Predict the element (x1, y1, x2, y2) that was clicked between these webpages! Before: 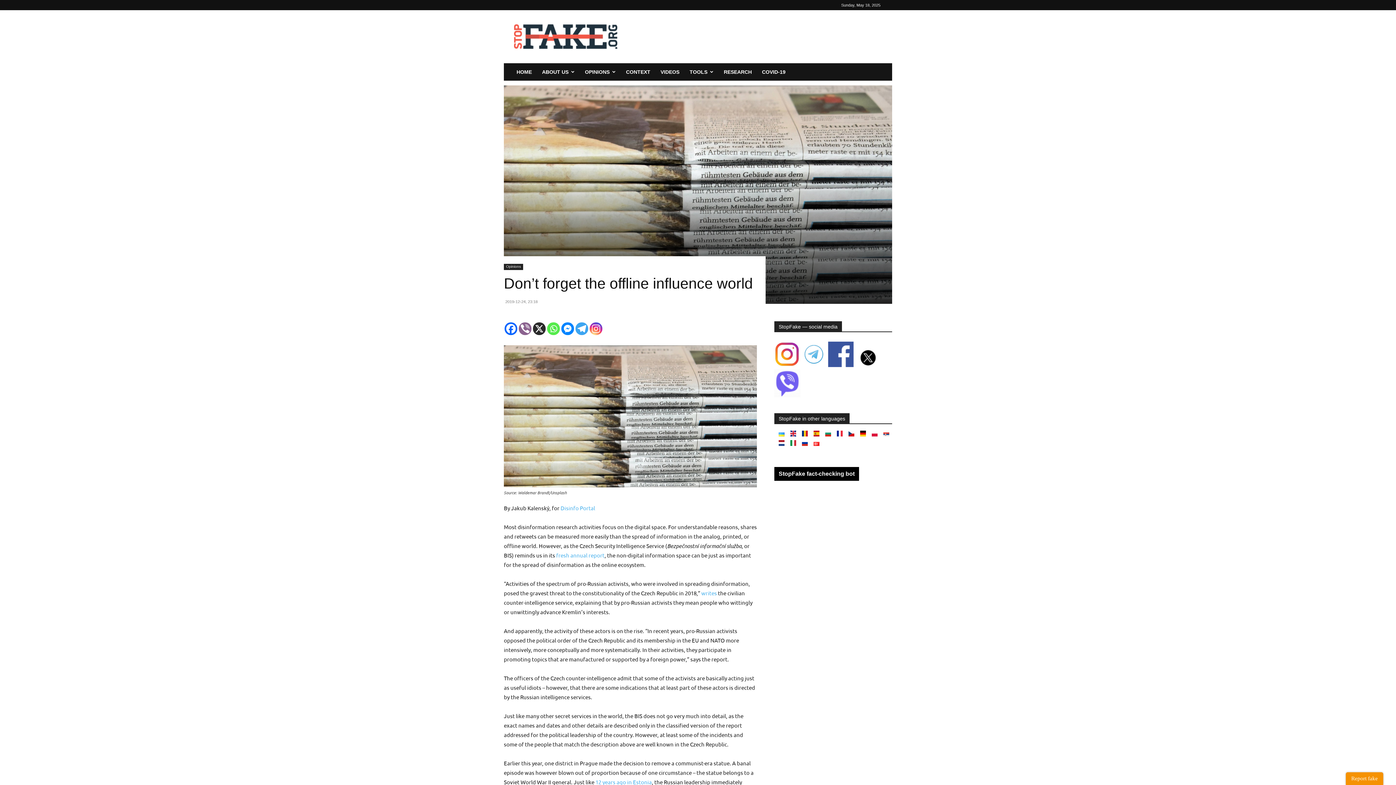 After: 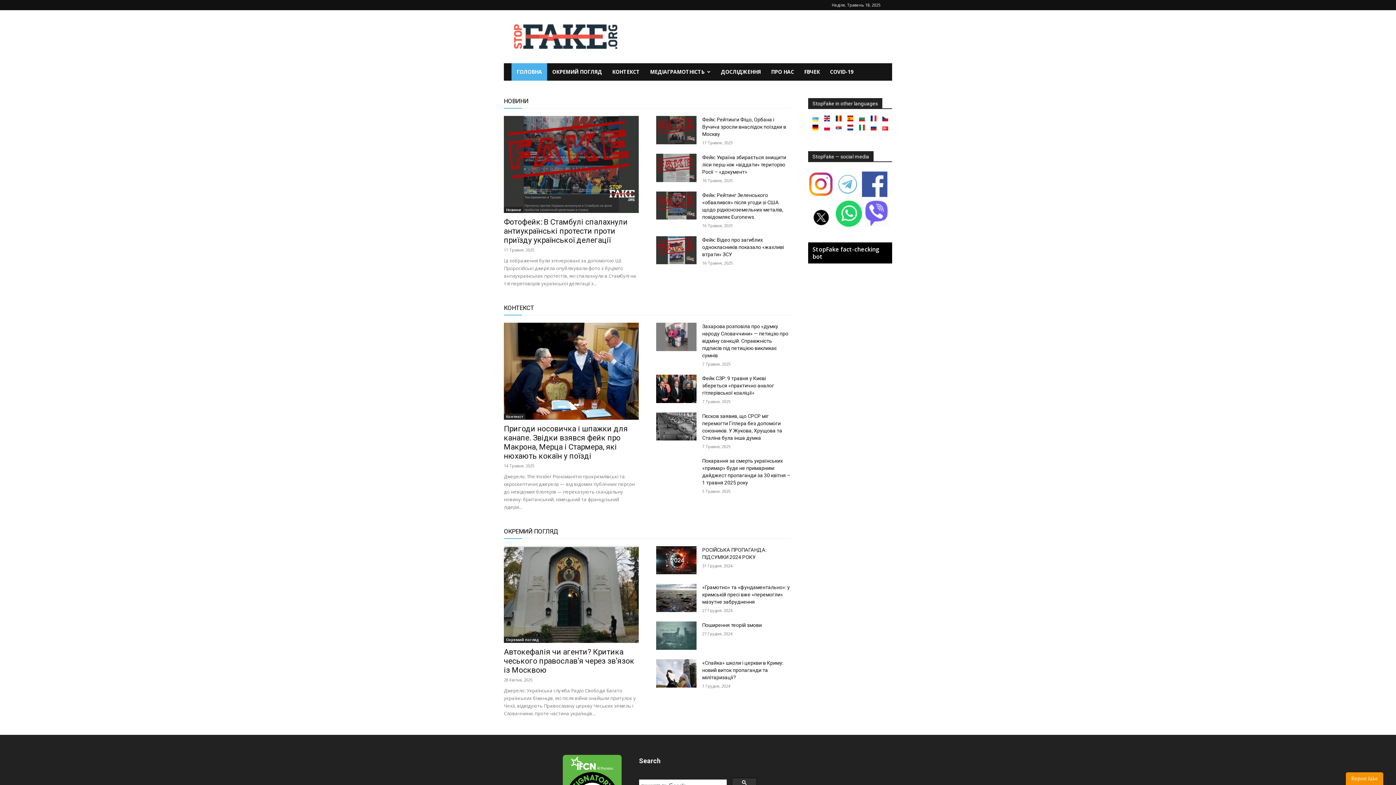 Action: bbox: (778, 431, 784, 437)